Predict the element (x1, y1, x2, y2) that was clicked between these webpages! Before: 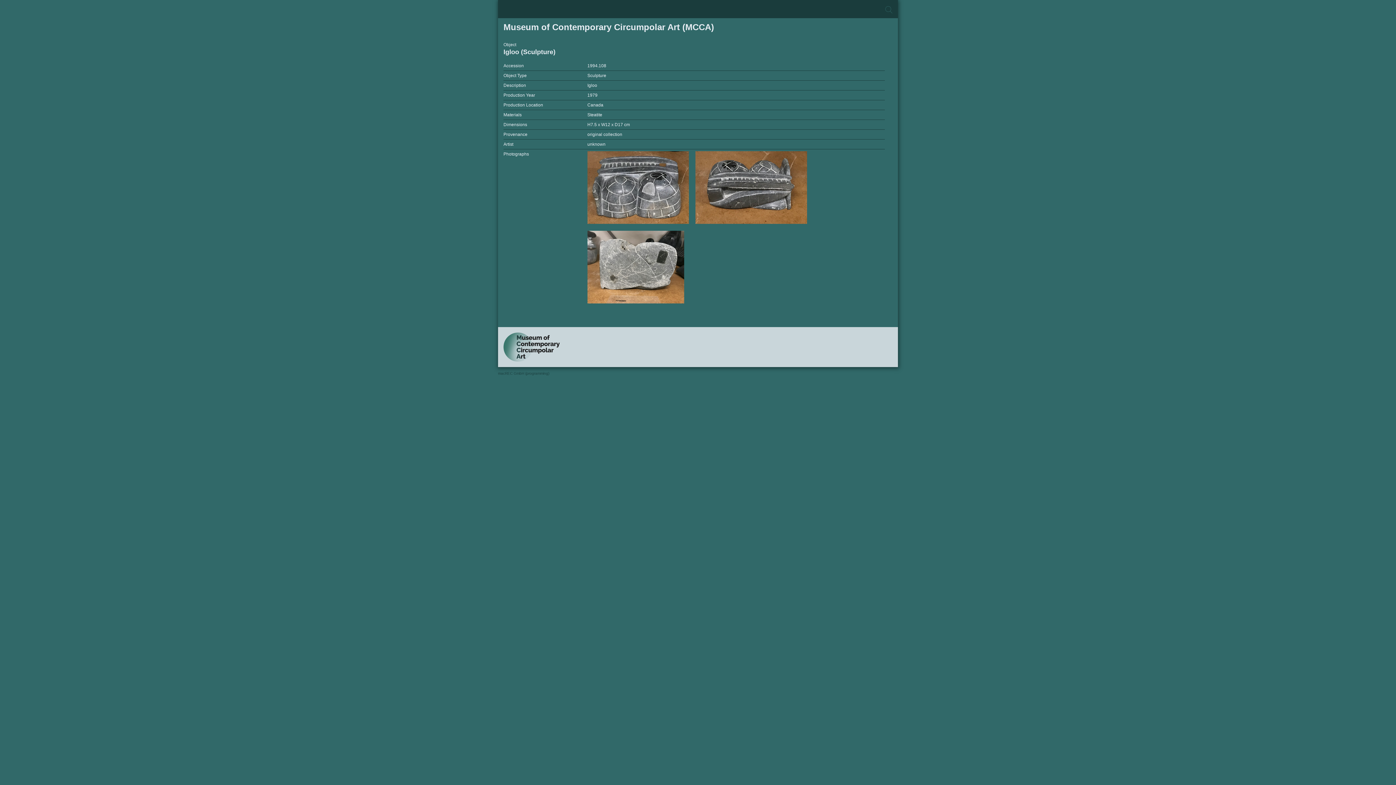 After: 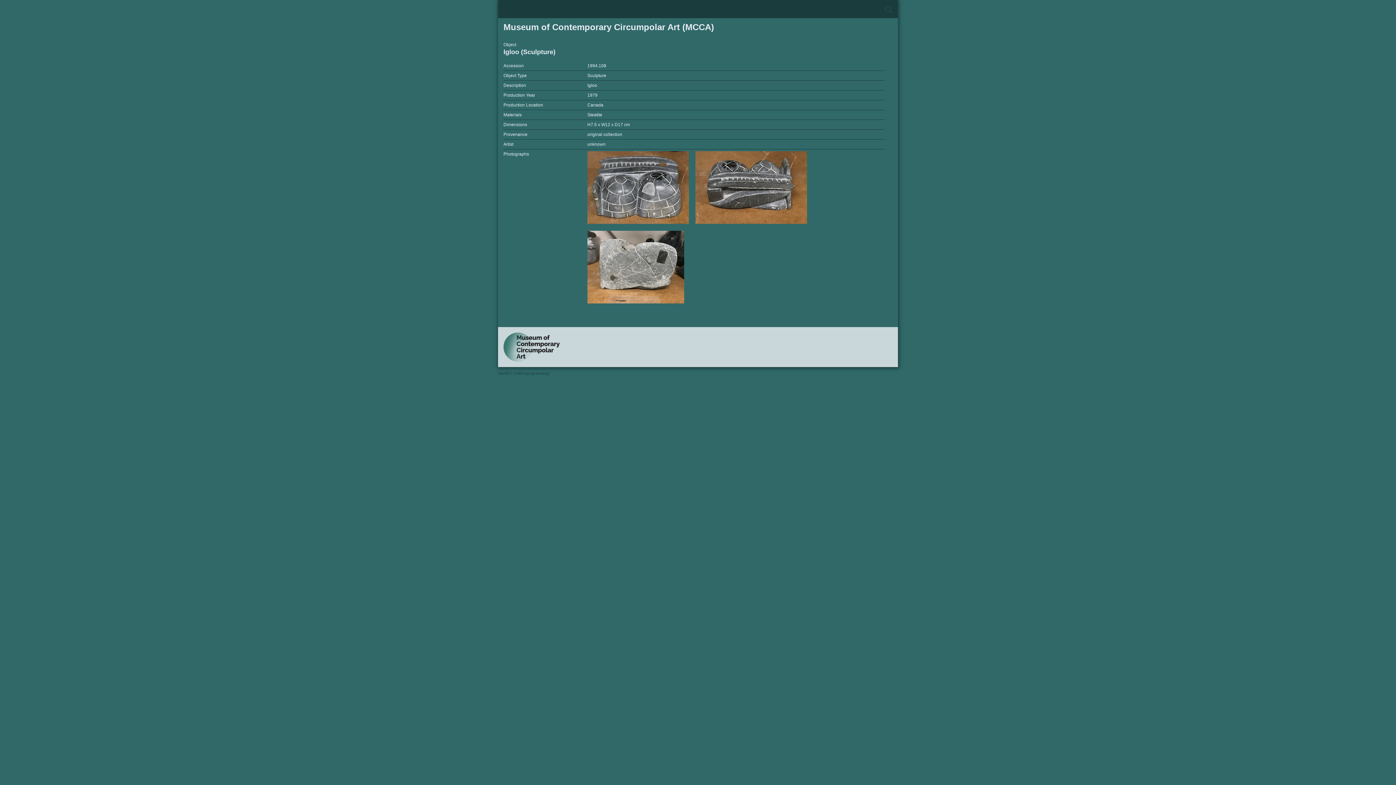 Action: bbox: (695, 225, 812, 230)